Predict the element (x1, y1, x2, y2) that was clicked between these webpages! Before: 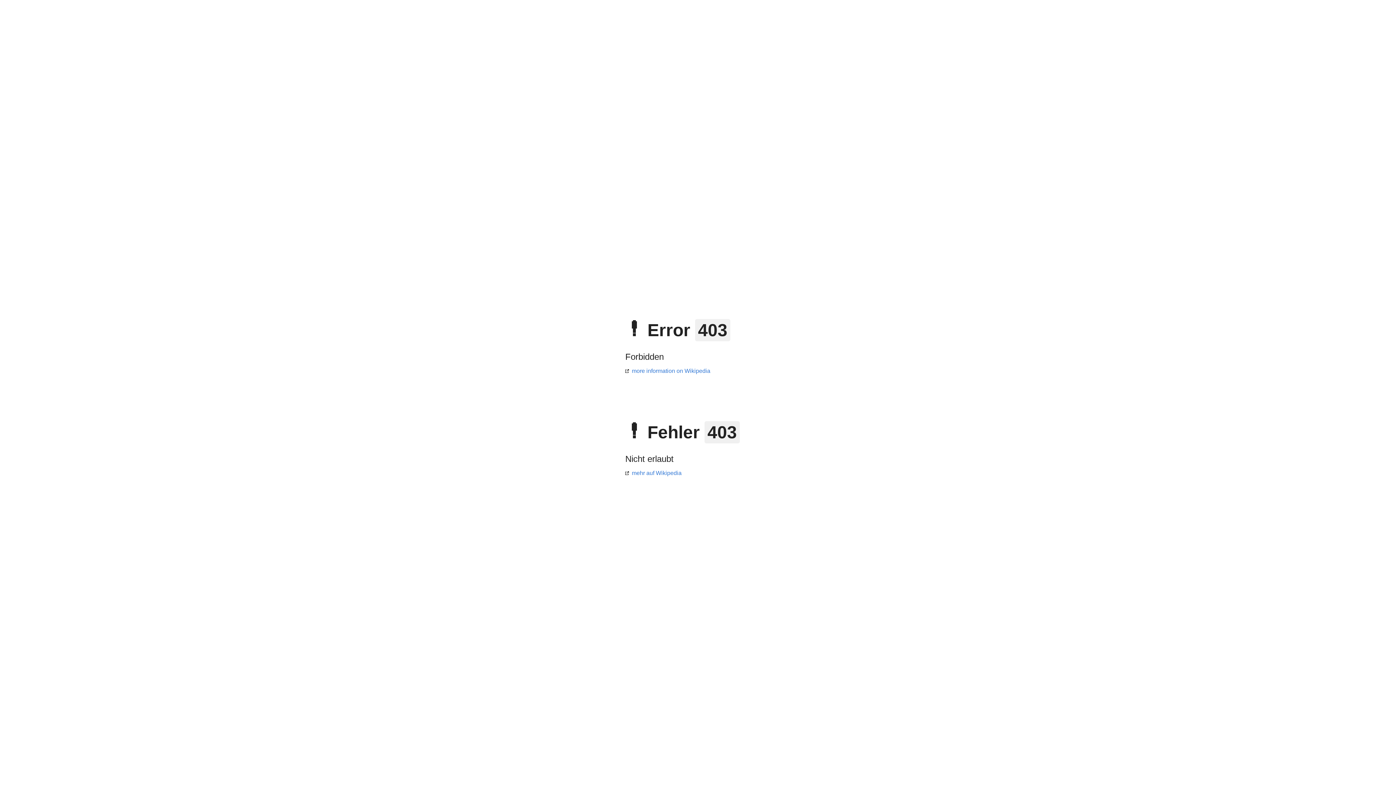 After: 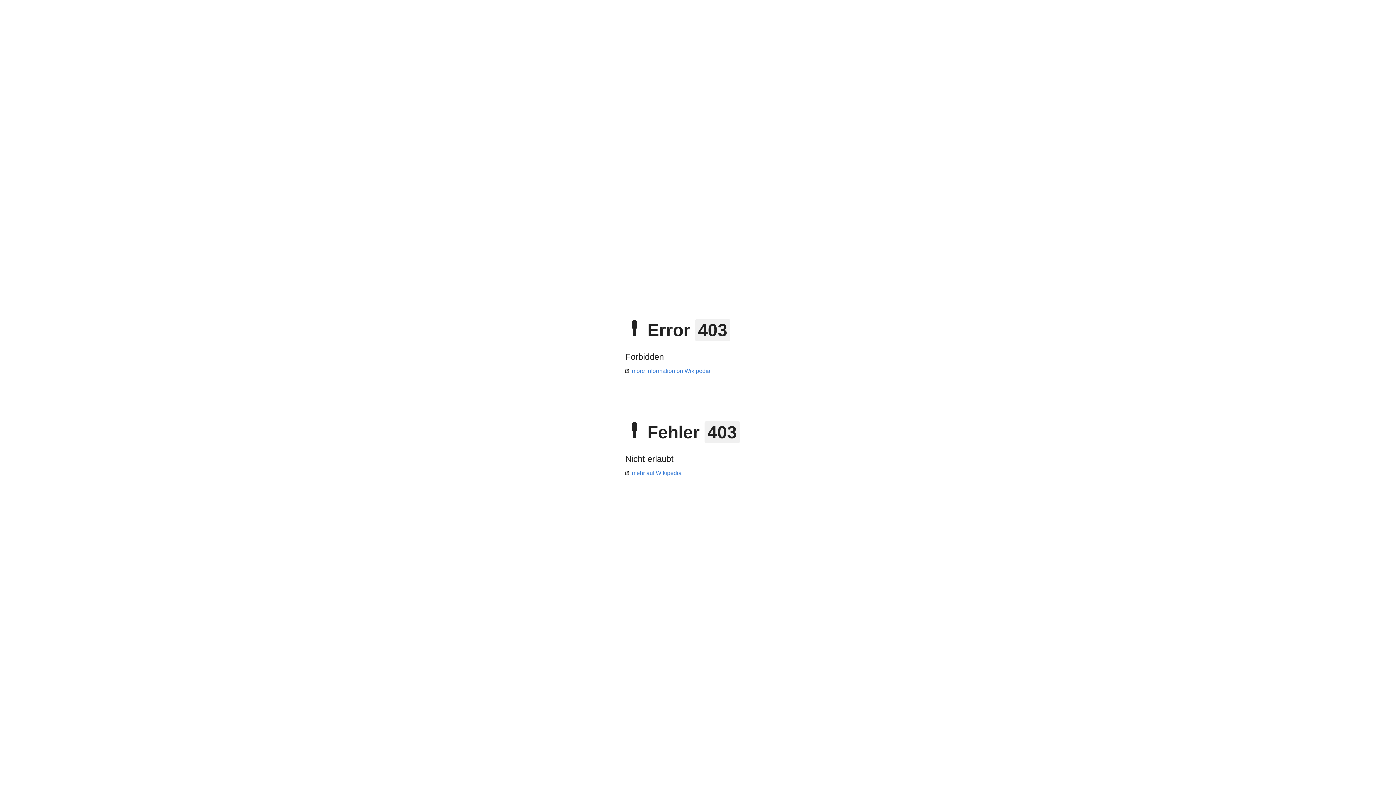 Action: bbox: (625, 470, 681, 476) label: mehr auf Wikipedia